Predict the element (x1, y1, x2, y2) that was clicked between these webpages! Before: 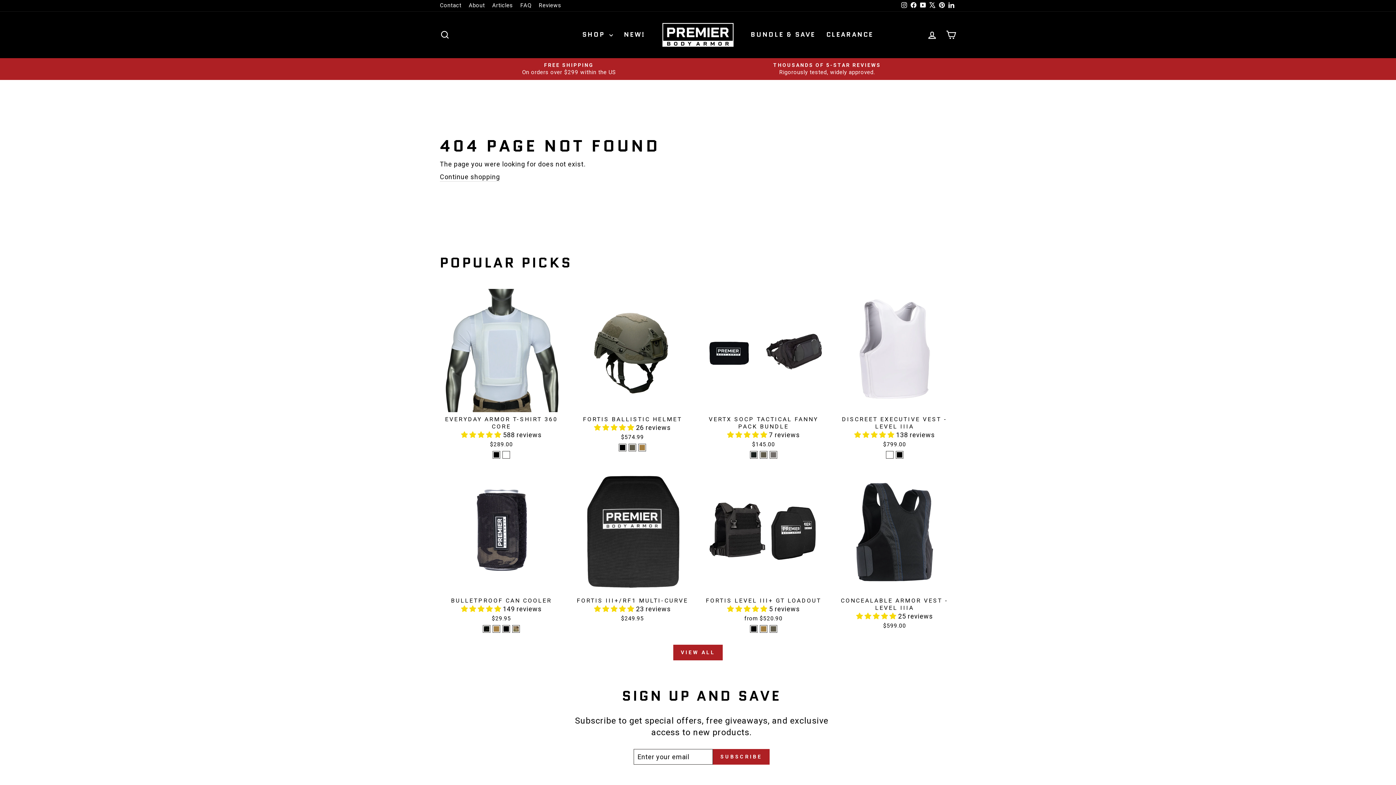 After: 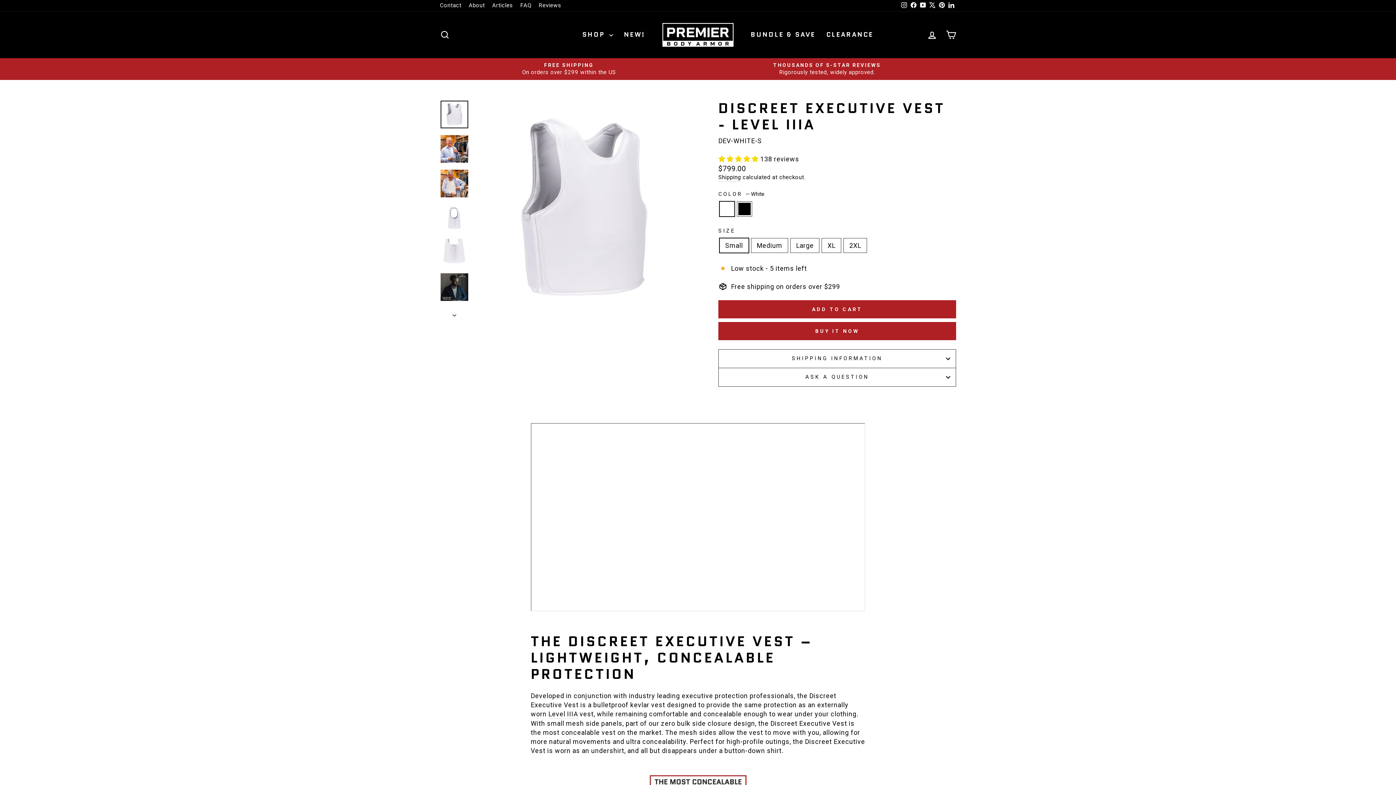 Action: bbox: (833, 412, 956, 450) label: DISCREET EXECUTIVE VEST - LEVEL IIIA
 138 reviews
$799.00